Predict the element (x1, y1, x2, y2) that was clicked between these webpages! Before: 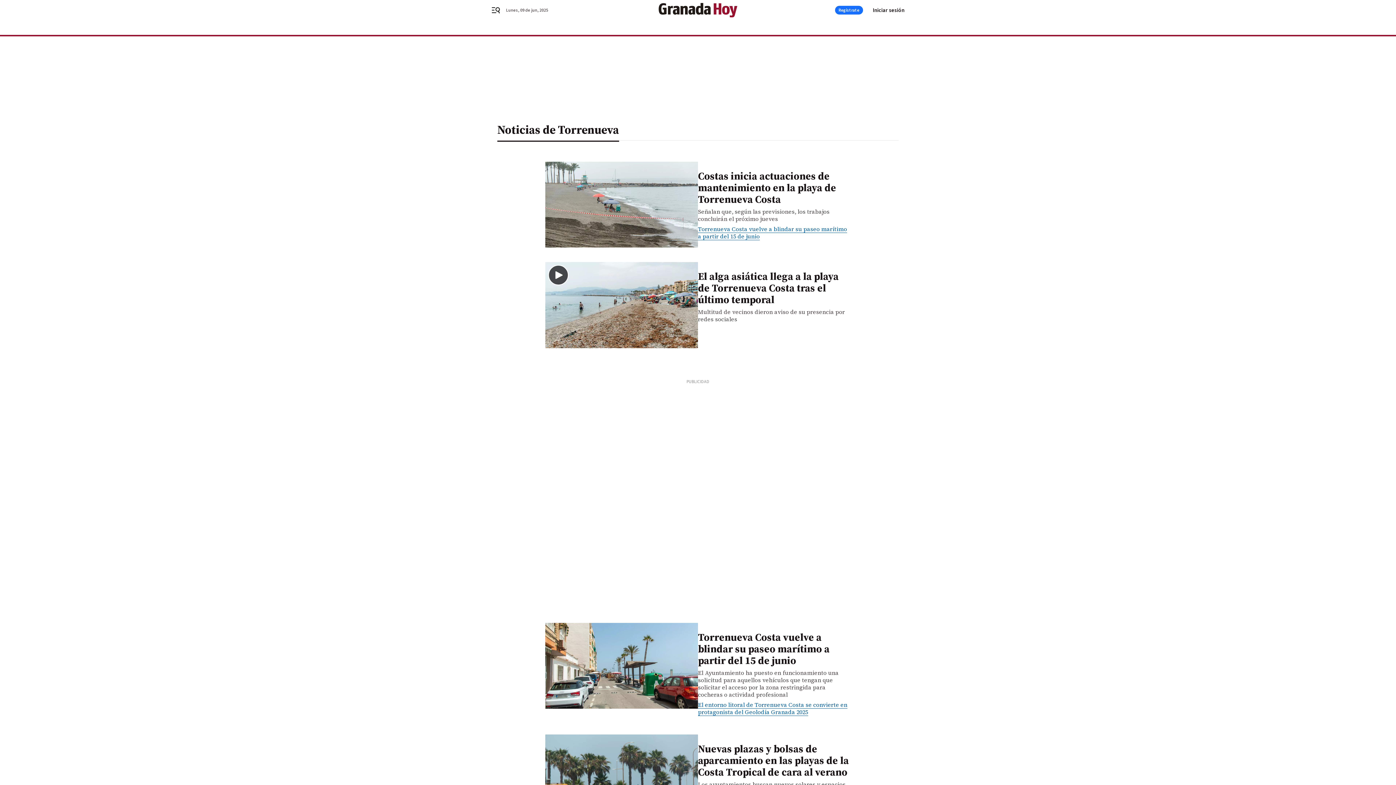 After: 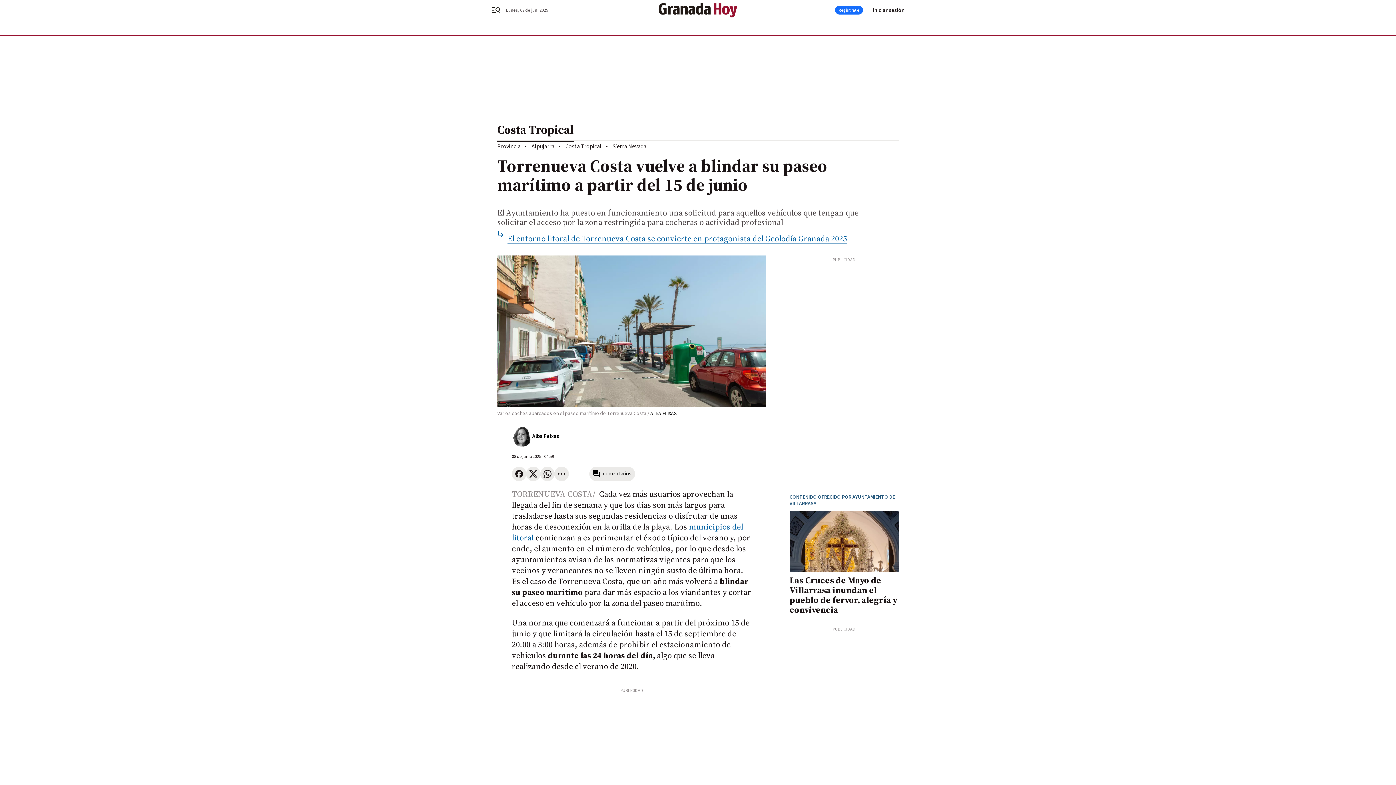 Action: bbox: (545, 623, 698, 709)